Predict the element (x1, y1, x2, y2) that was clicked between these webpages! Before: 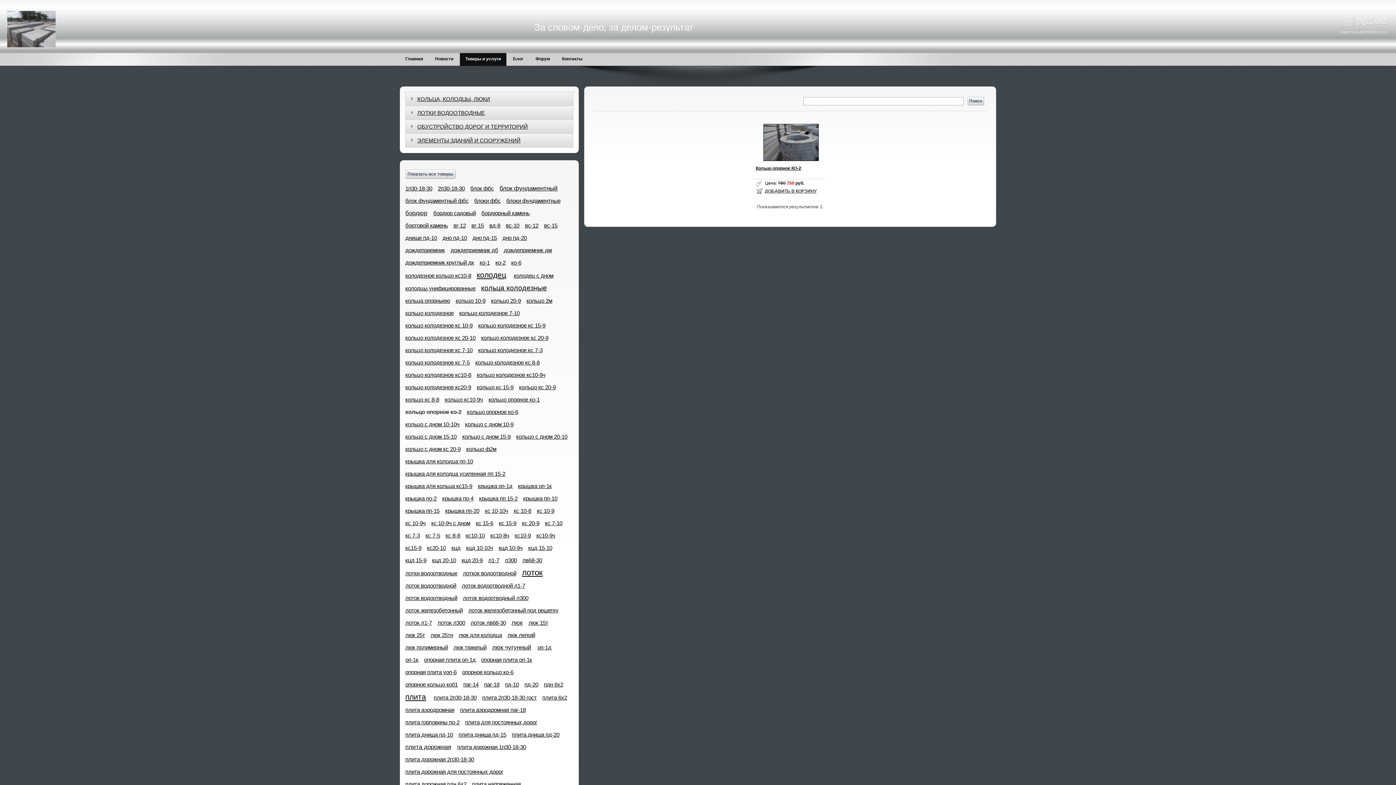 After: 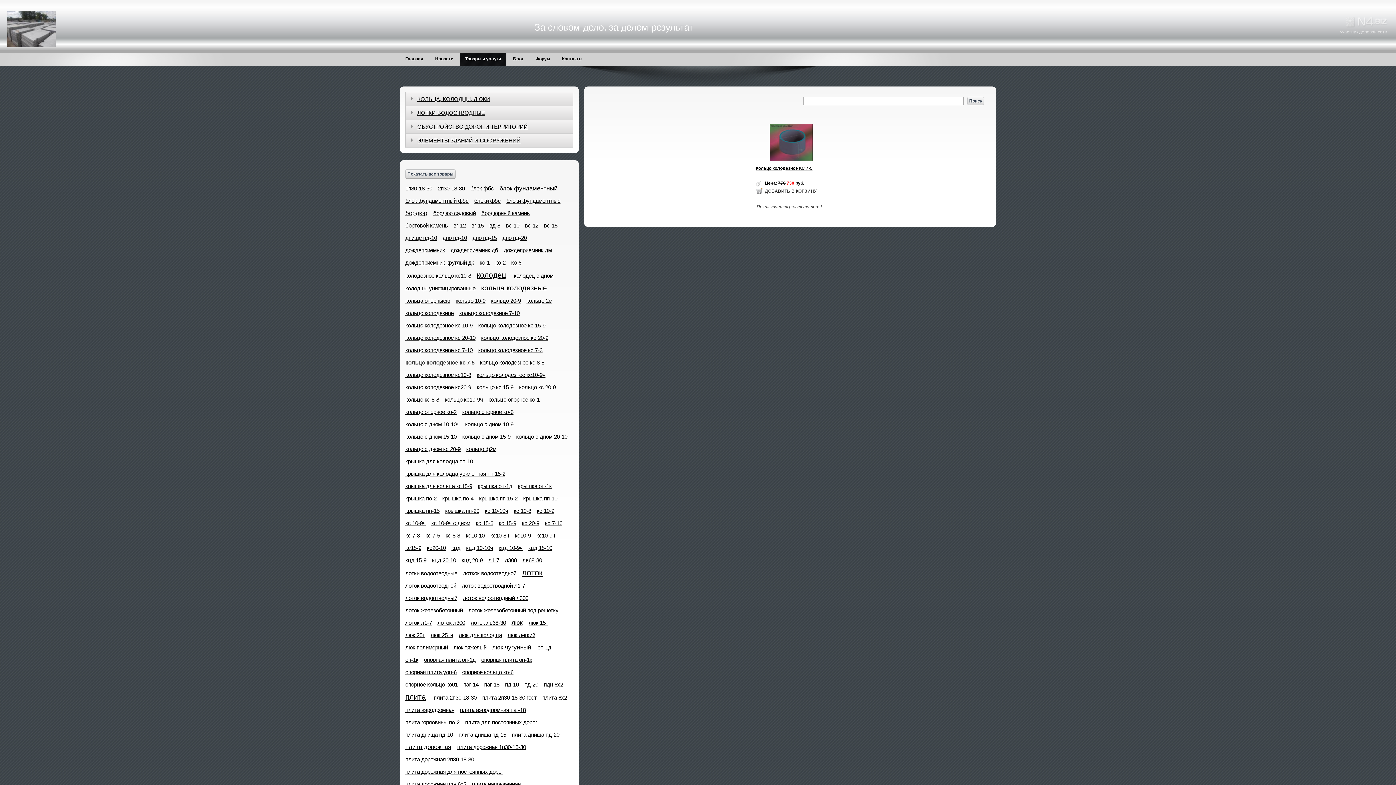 Action: label: кольцо колодезное кс 7-5 bbox: (405, 359, 469, 365)